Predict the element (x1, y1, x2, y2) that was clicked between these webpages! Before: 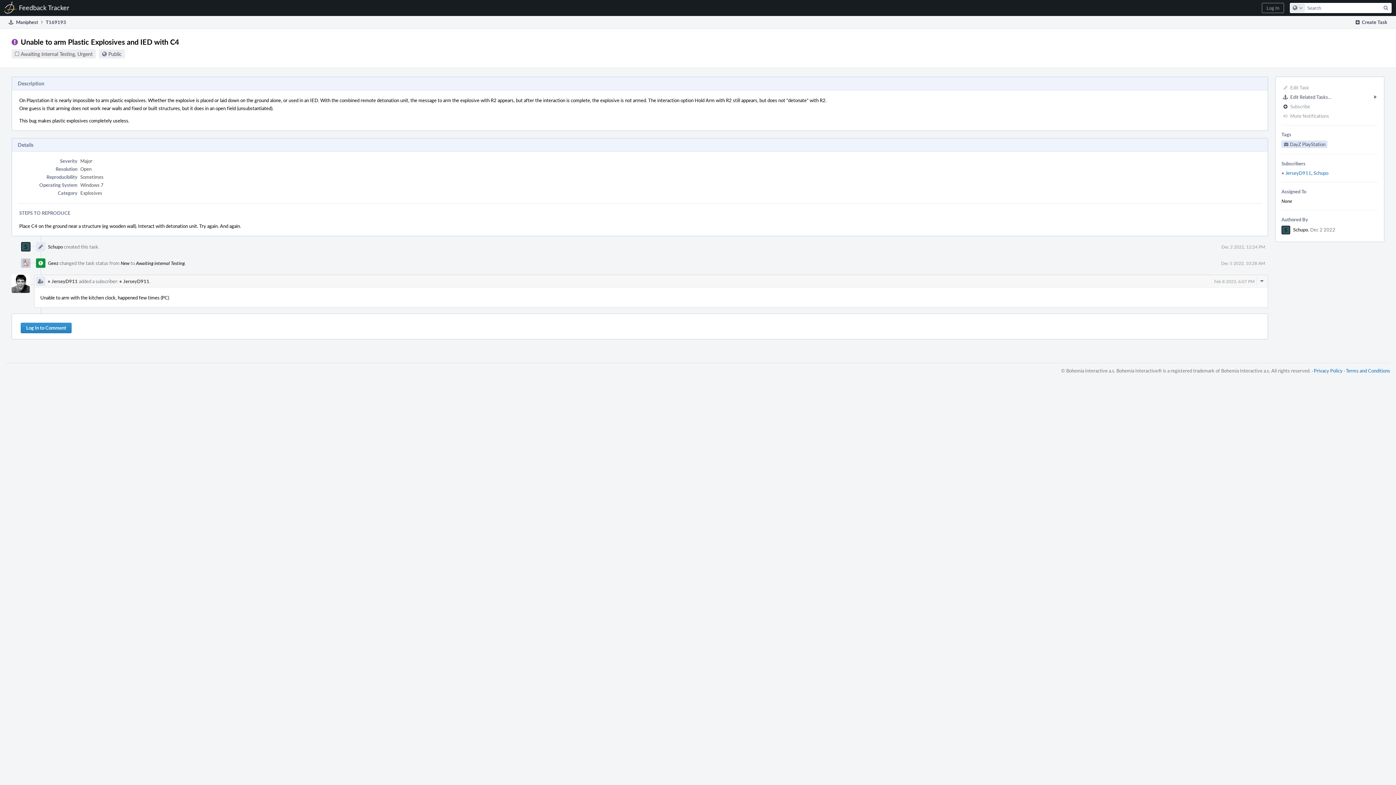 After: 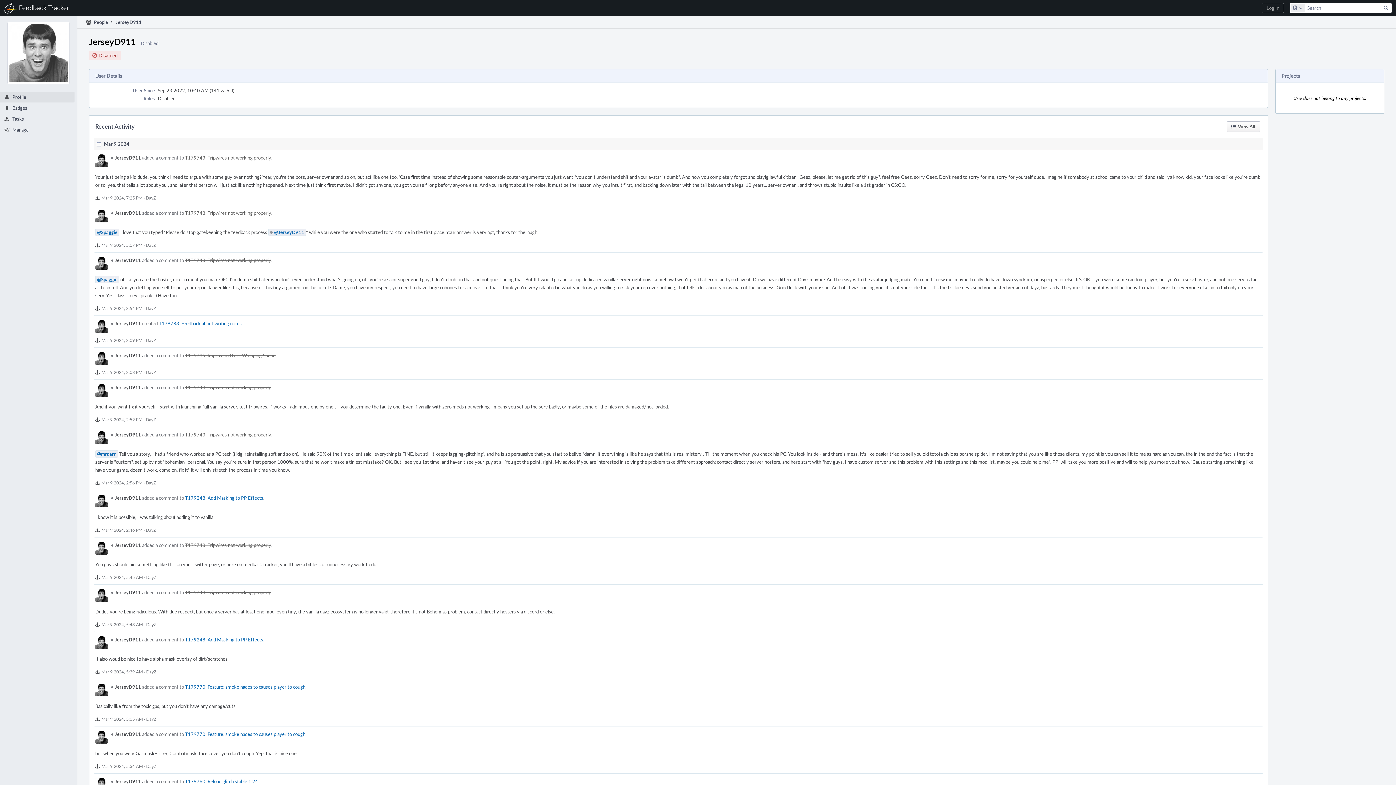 Action: bbox: (47, 278, 77, 284) label: • JerseyD911